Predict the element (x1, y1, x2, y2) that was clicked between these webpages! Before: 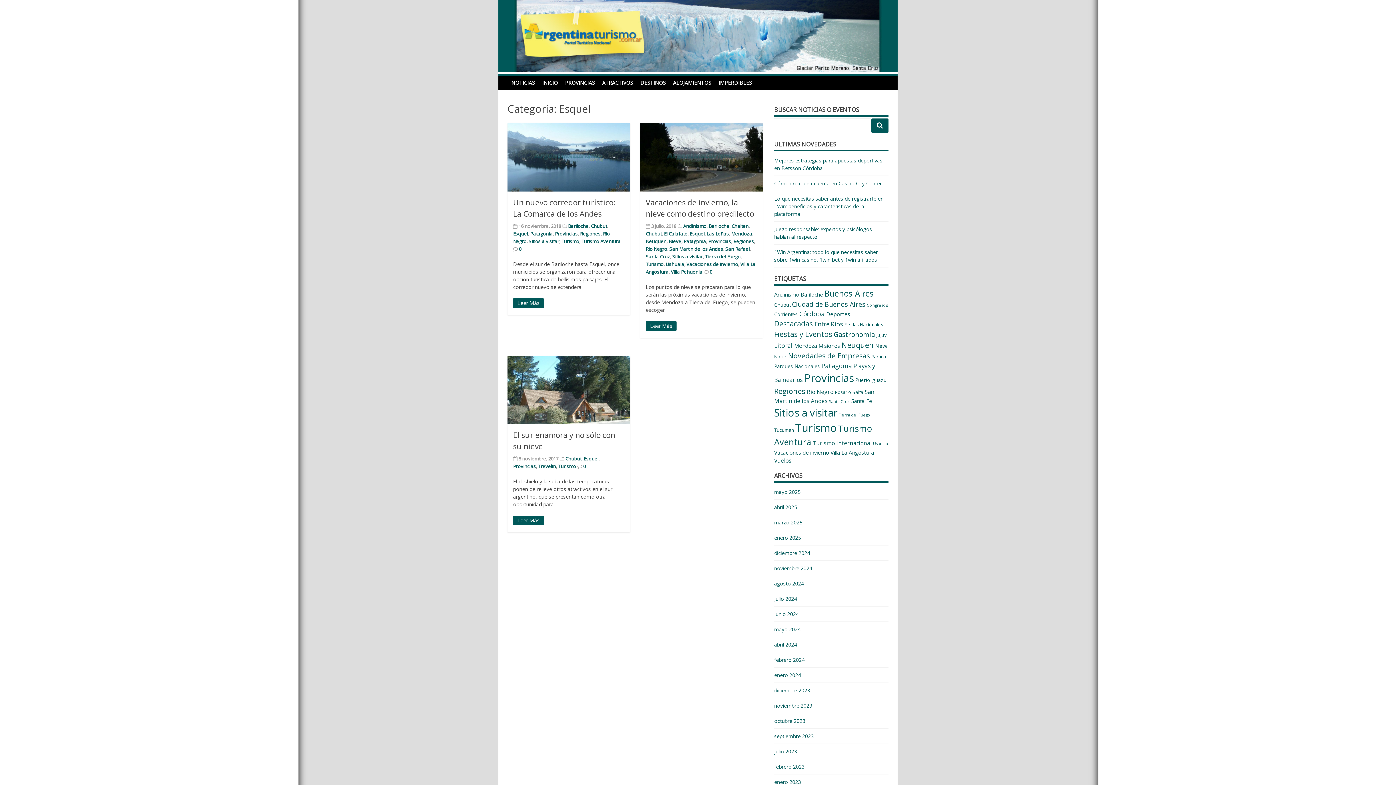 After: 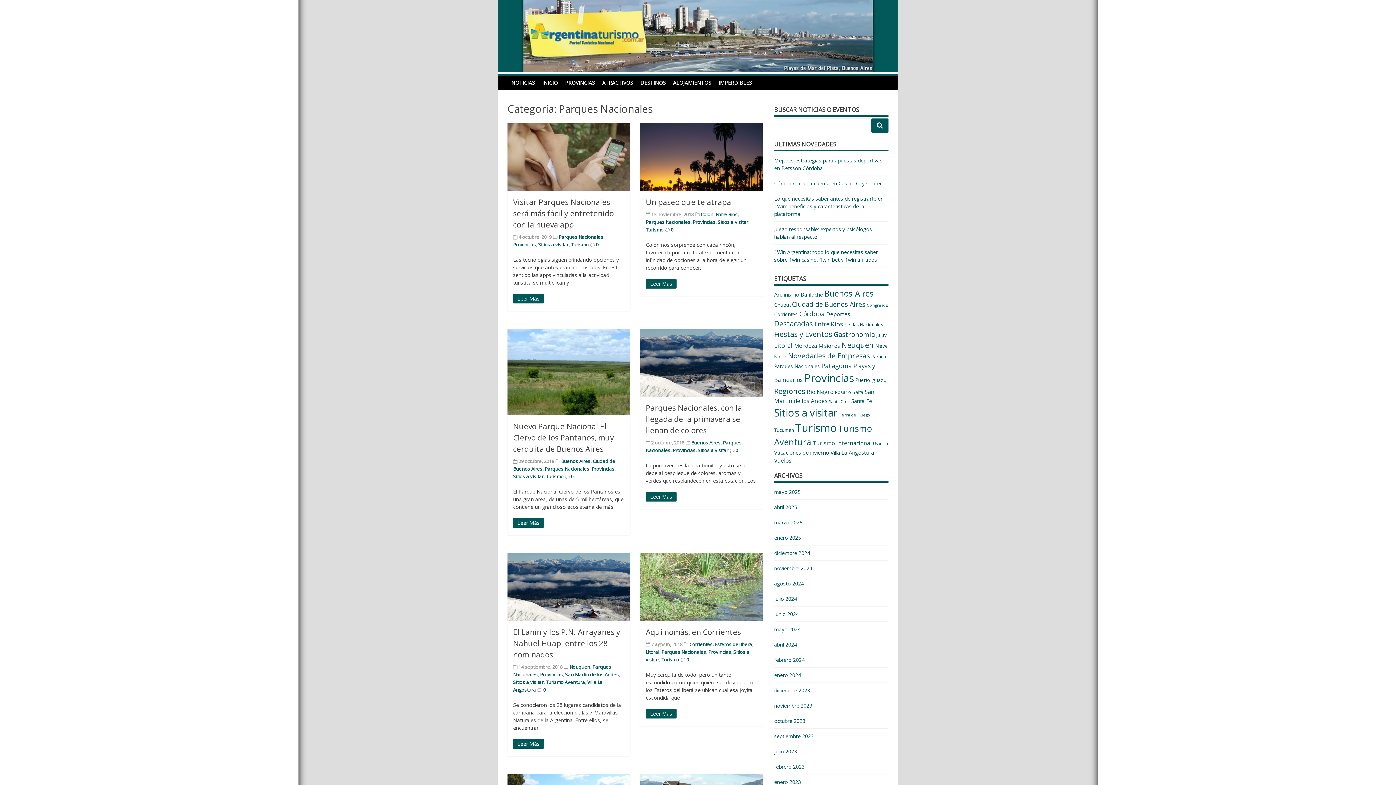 Action: bbox: (774, 362, 820, 369) label: Parques Nacionales